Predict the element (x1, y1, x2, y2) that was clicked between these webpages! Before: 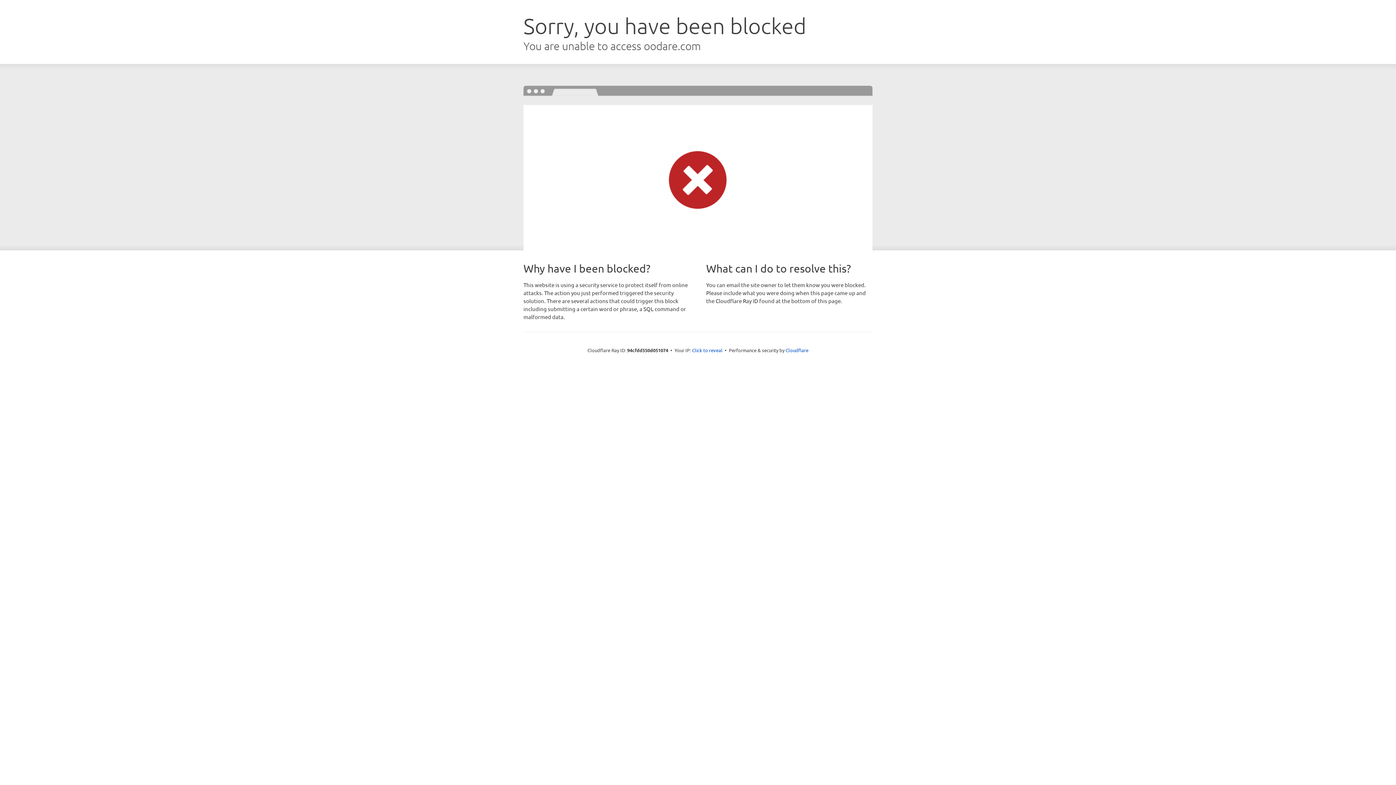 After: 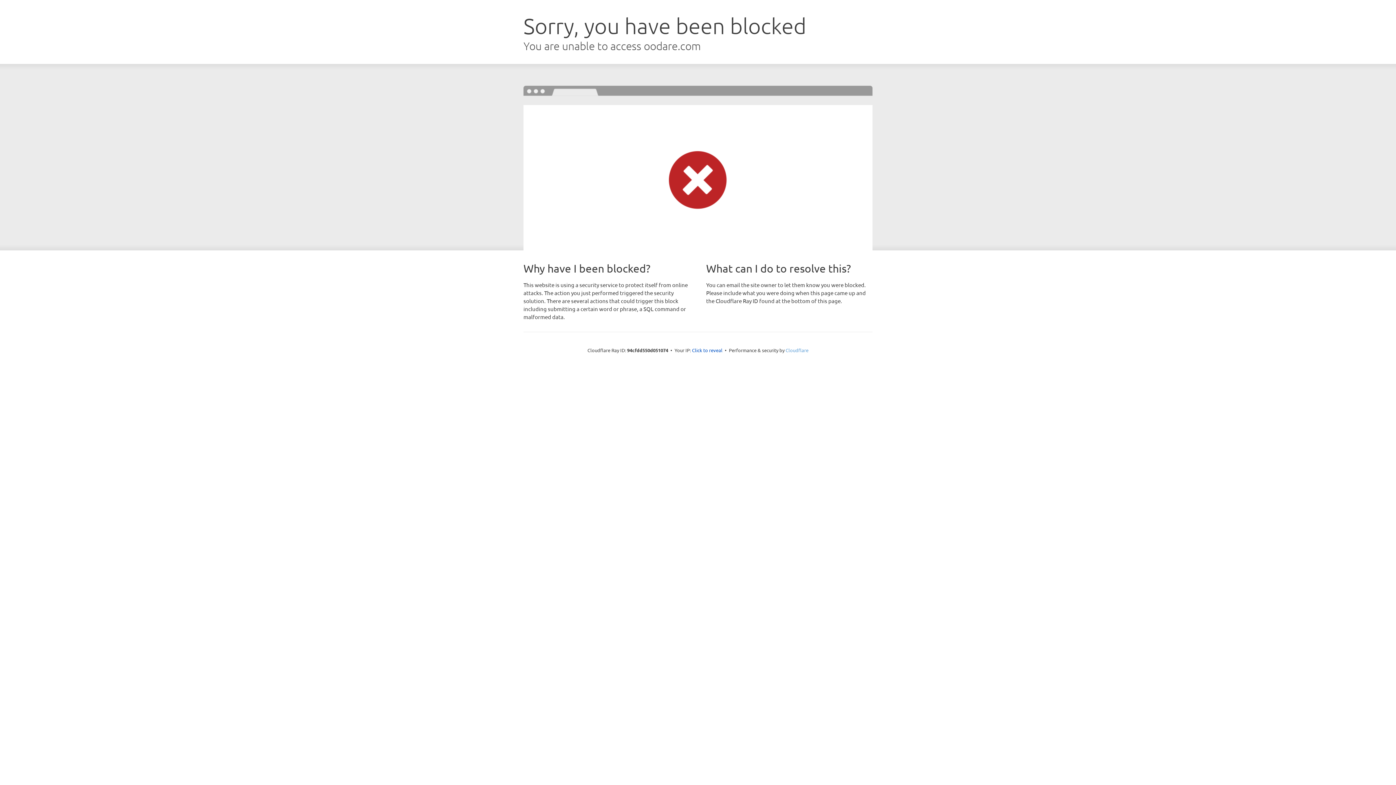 Action: label: Cloudflare bbox: (785, 347, 808, 353)